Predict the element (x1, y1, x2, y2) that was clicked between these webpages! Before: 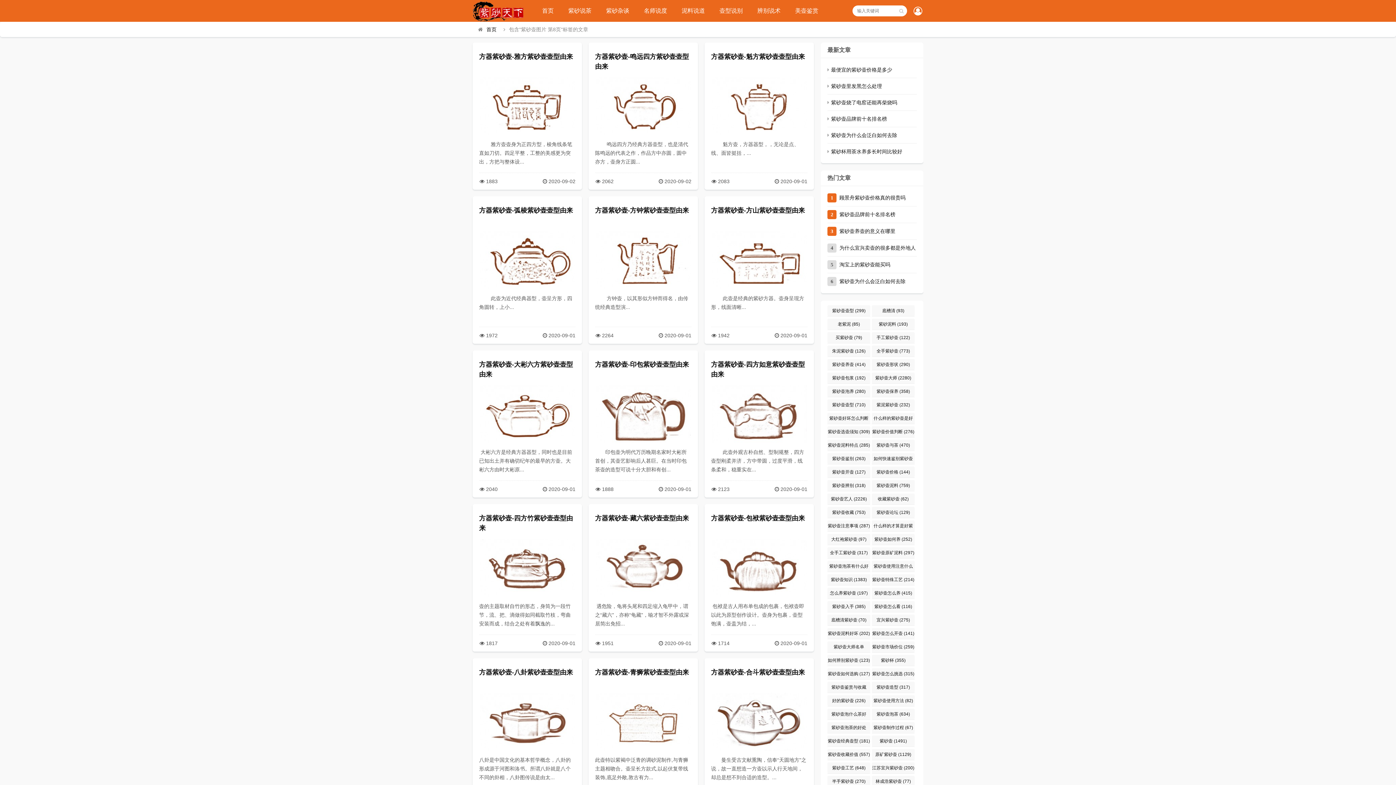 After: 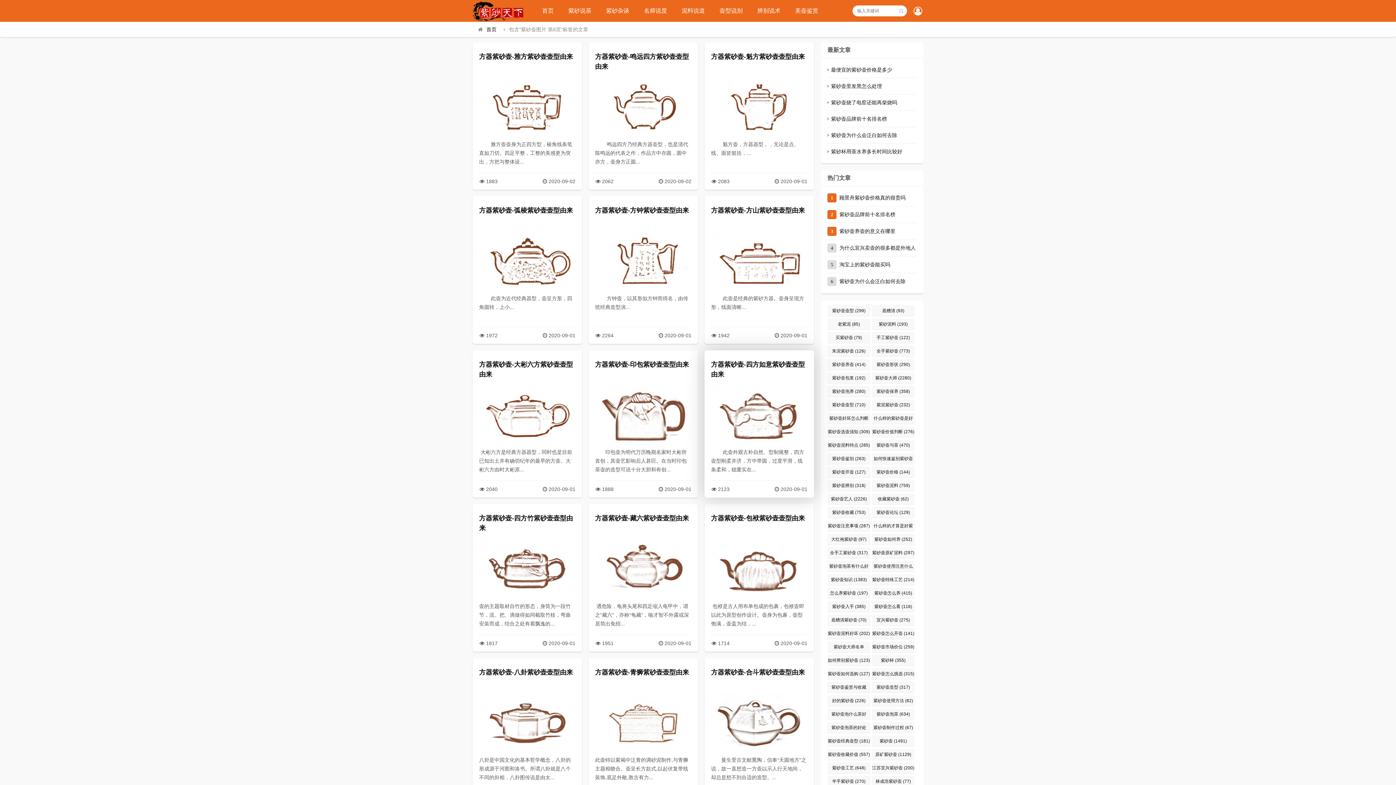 Action: bbox: (711, 385, 807, 444)